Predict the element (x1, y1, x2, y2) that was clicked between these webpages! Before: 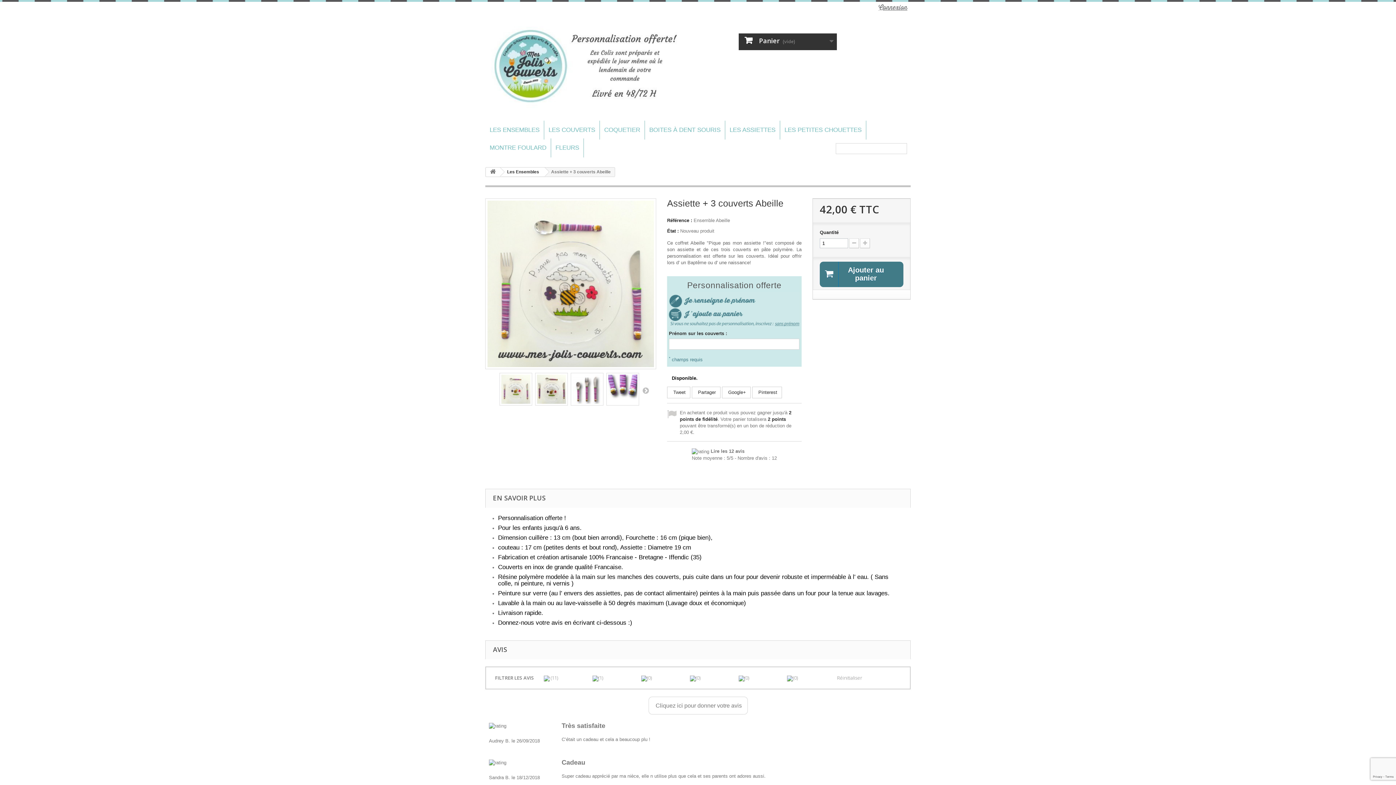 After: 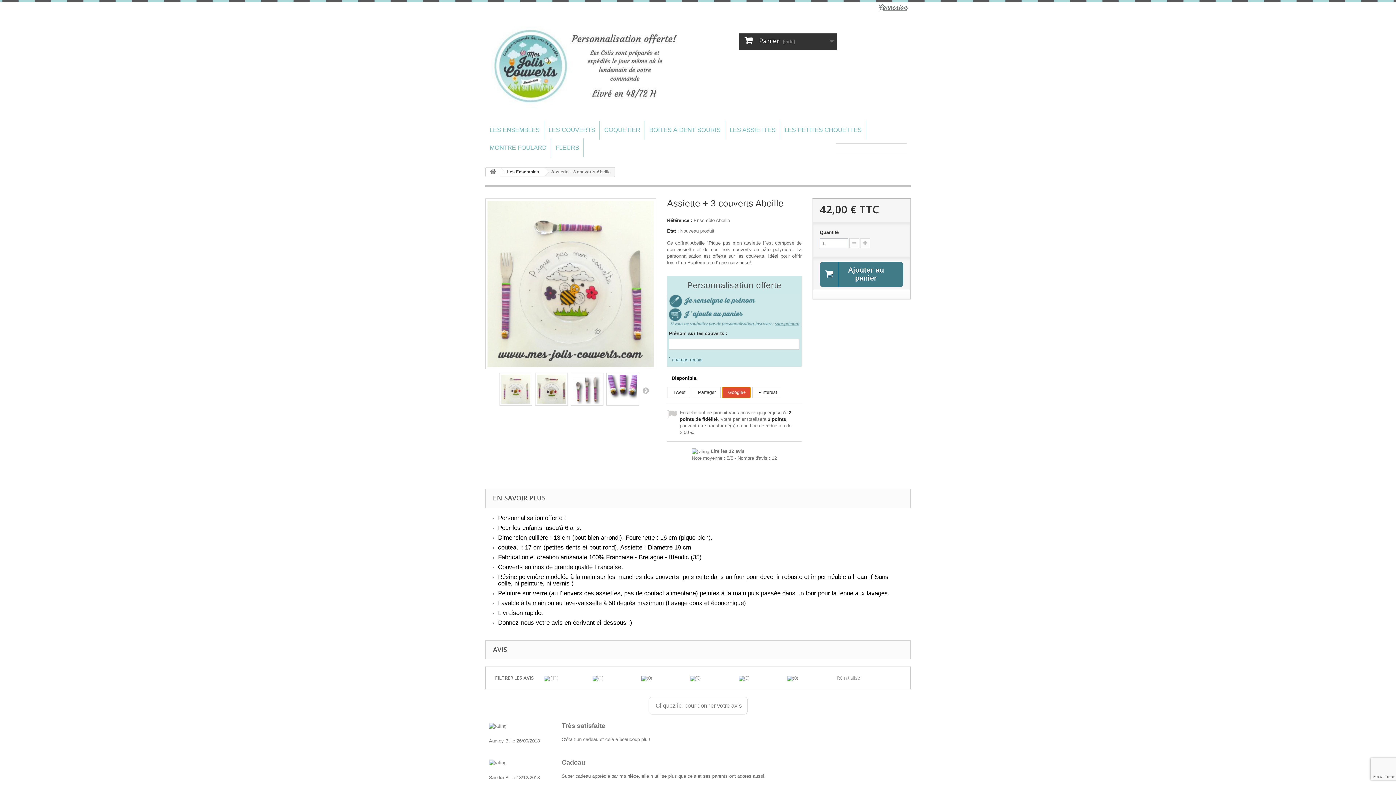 Action: label:  Google+ bbox: (722, 386, 750, 398)